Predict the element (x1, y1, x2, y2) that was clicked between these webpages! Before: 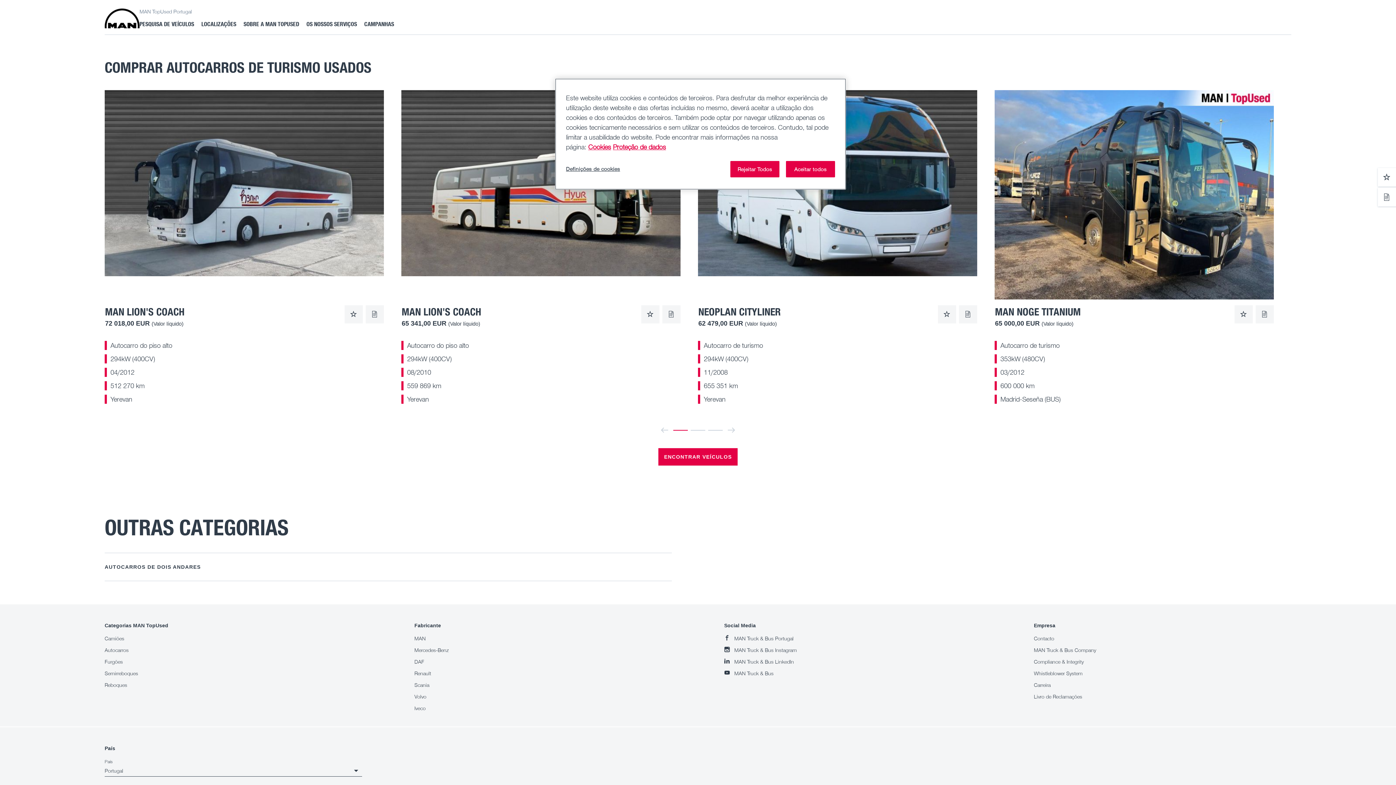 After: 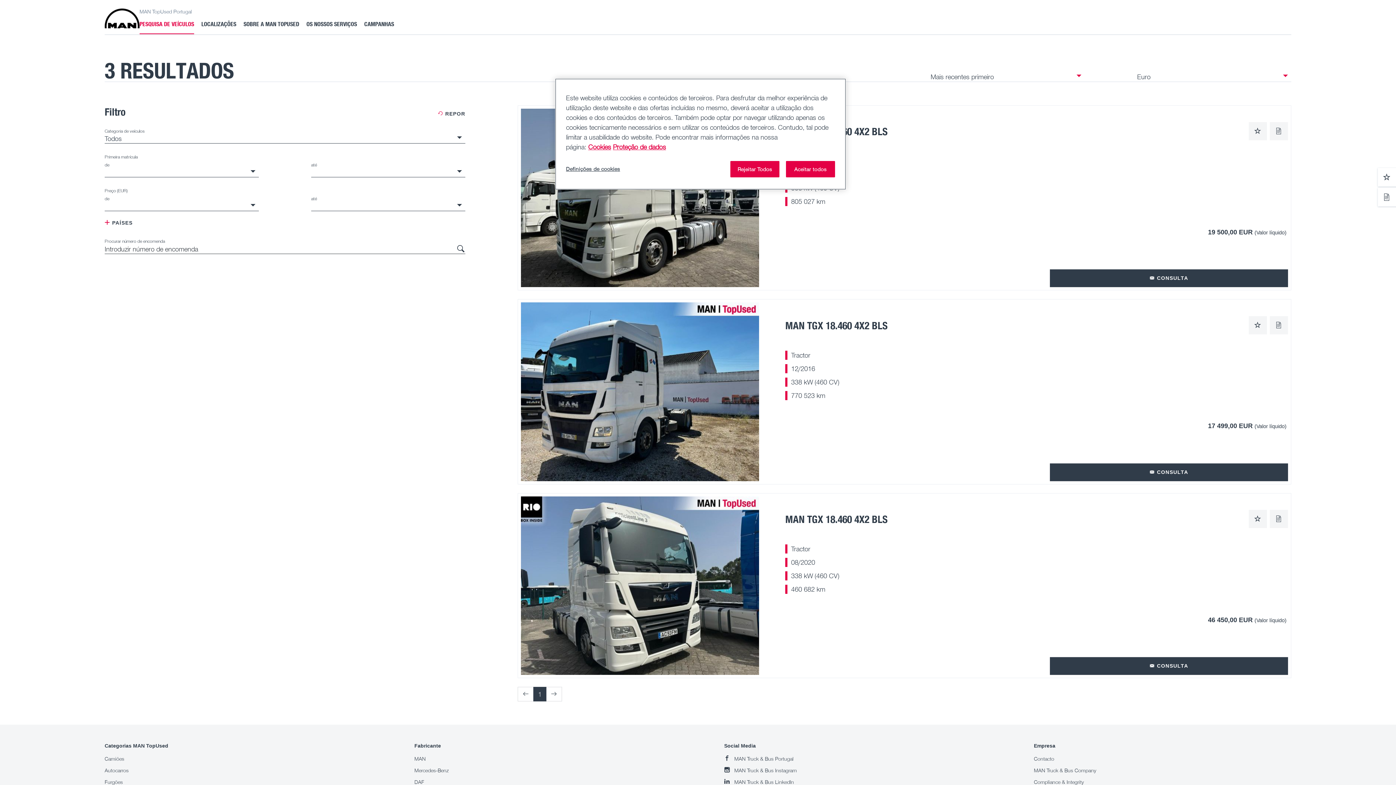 Action: label: PESQUISA DE VEÍCULOS bbox: (139, 20, 194, 34)